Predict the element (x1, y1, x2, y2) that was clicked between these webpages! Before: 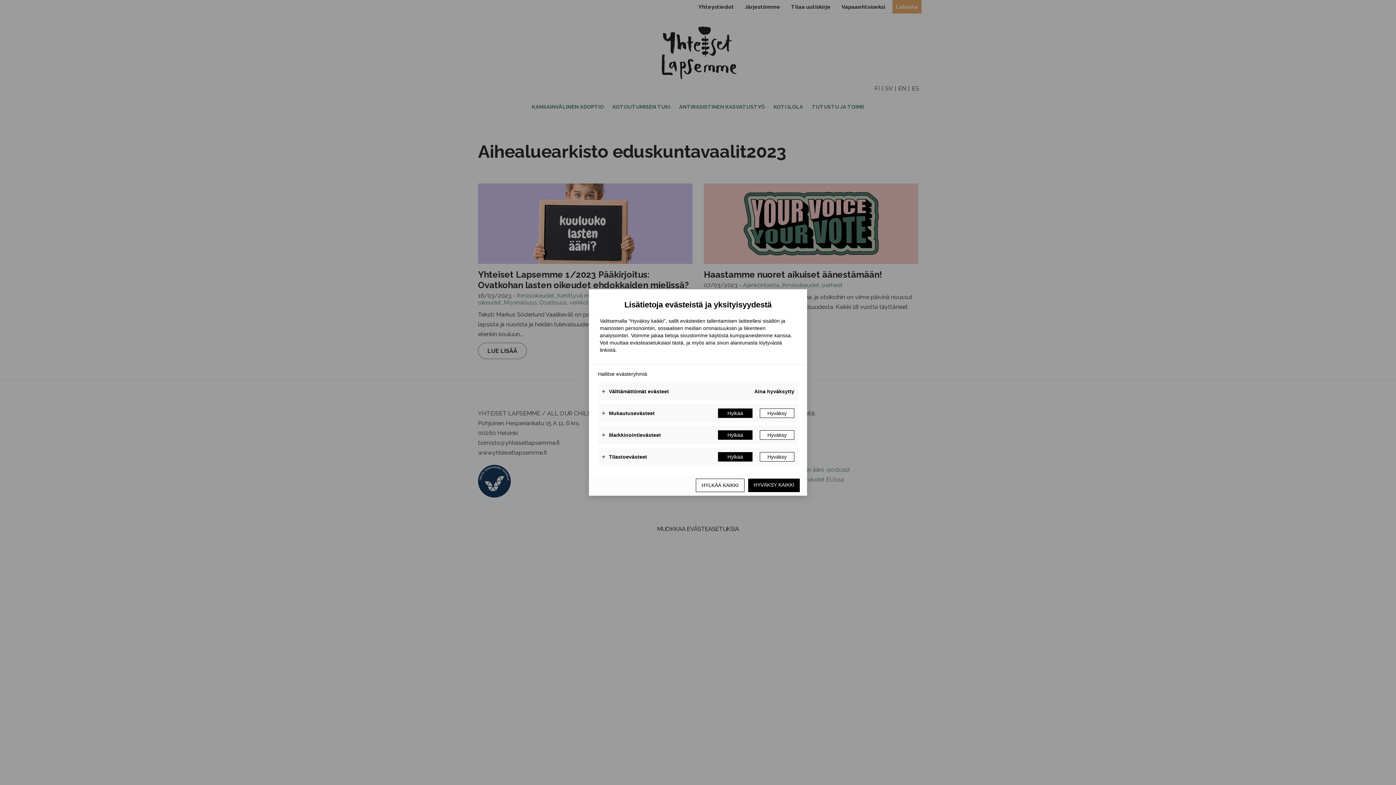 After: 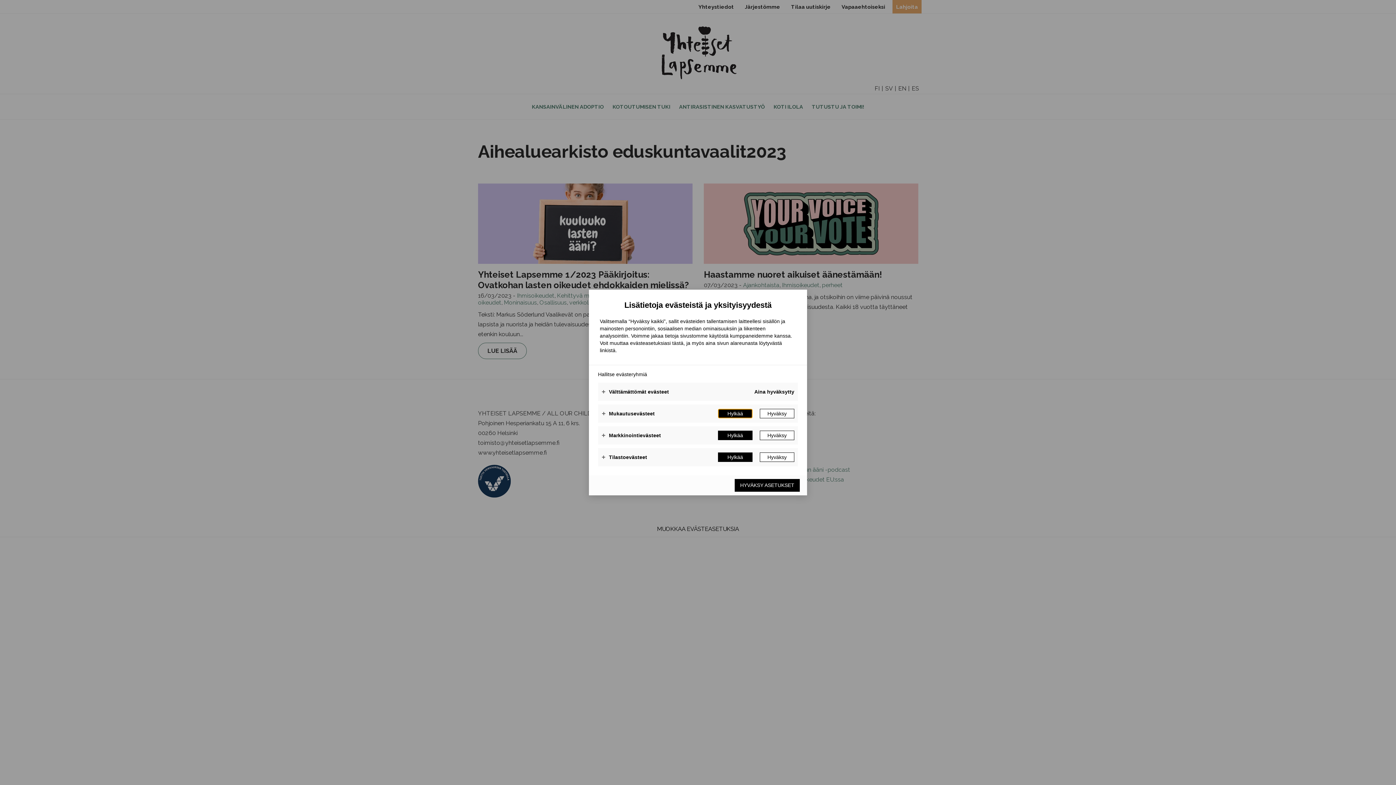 Action: label: Hylkää bbox: (718, 408, 752, 418)